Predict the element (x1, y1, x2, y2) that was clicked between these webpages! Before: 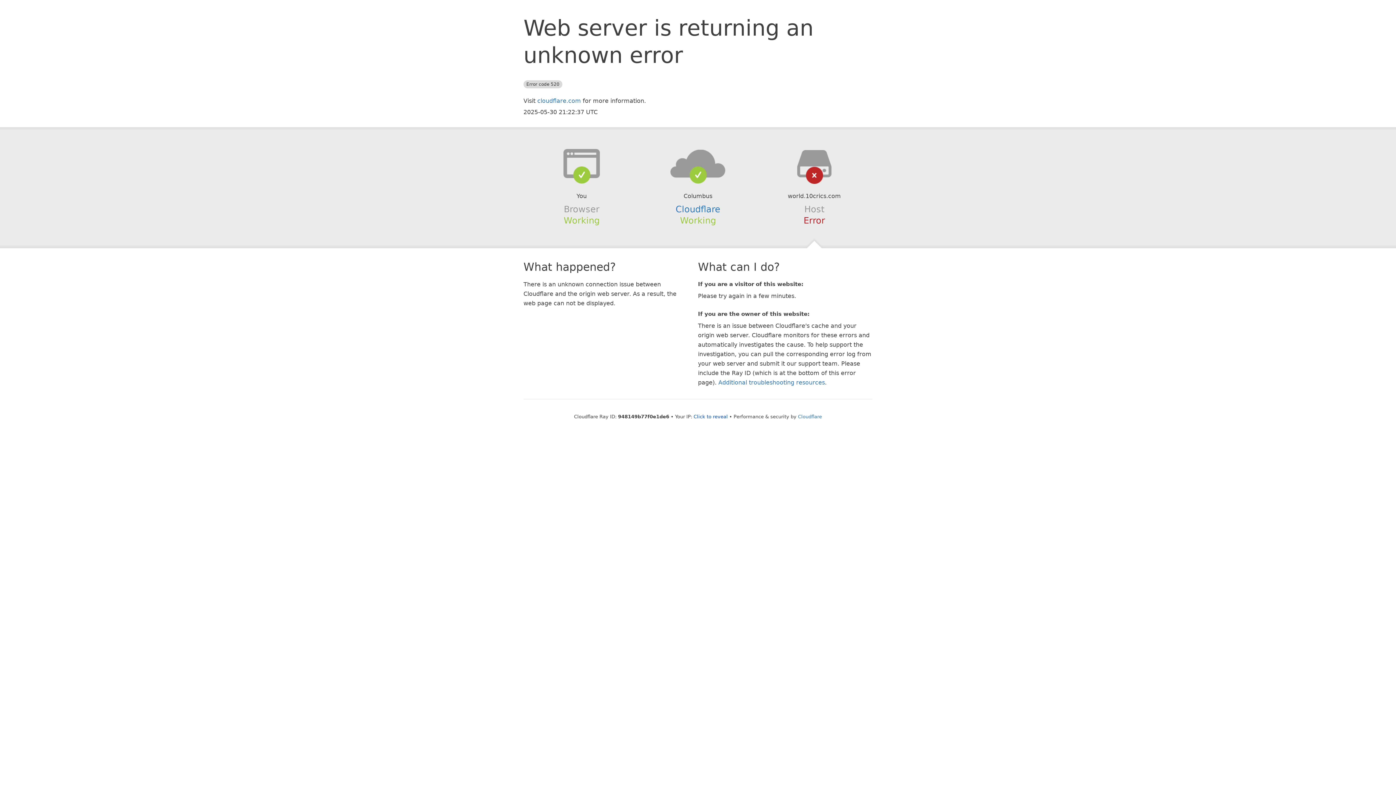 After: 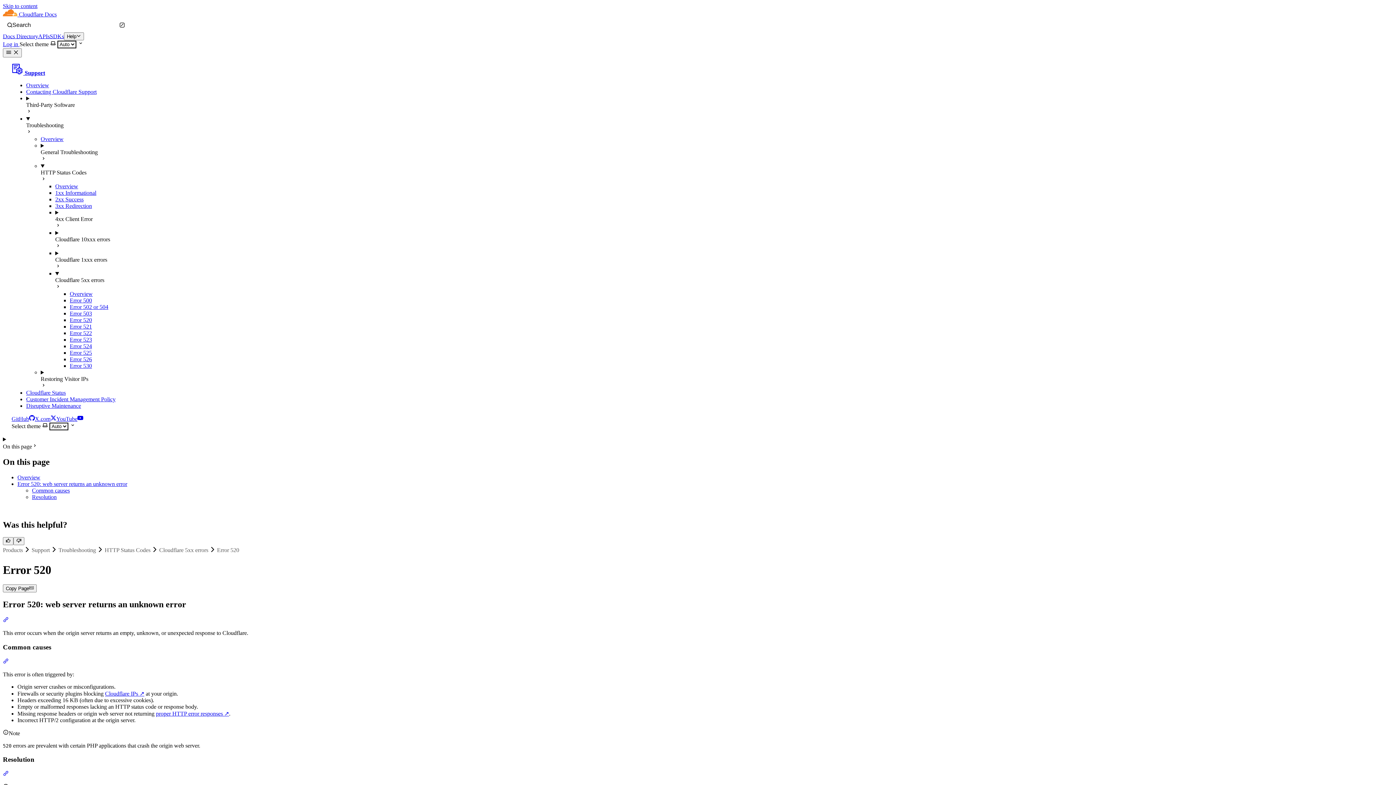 Action: bbox: (718, 379, 825, 386) label: Additional troubleshooting resources